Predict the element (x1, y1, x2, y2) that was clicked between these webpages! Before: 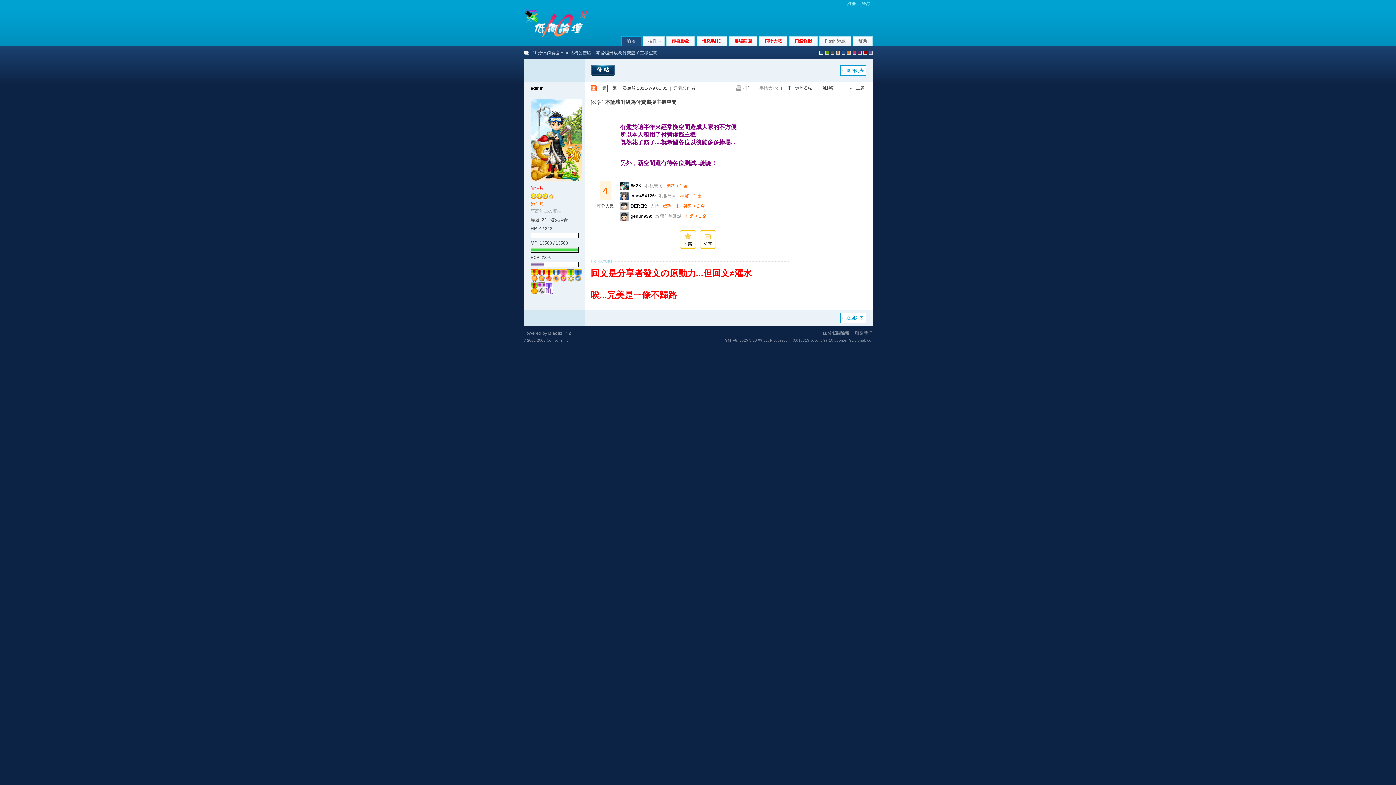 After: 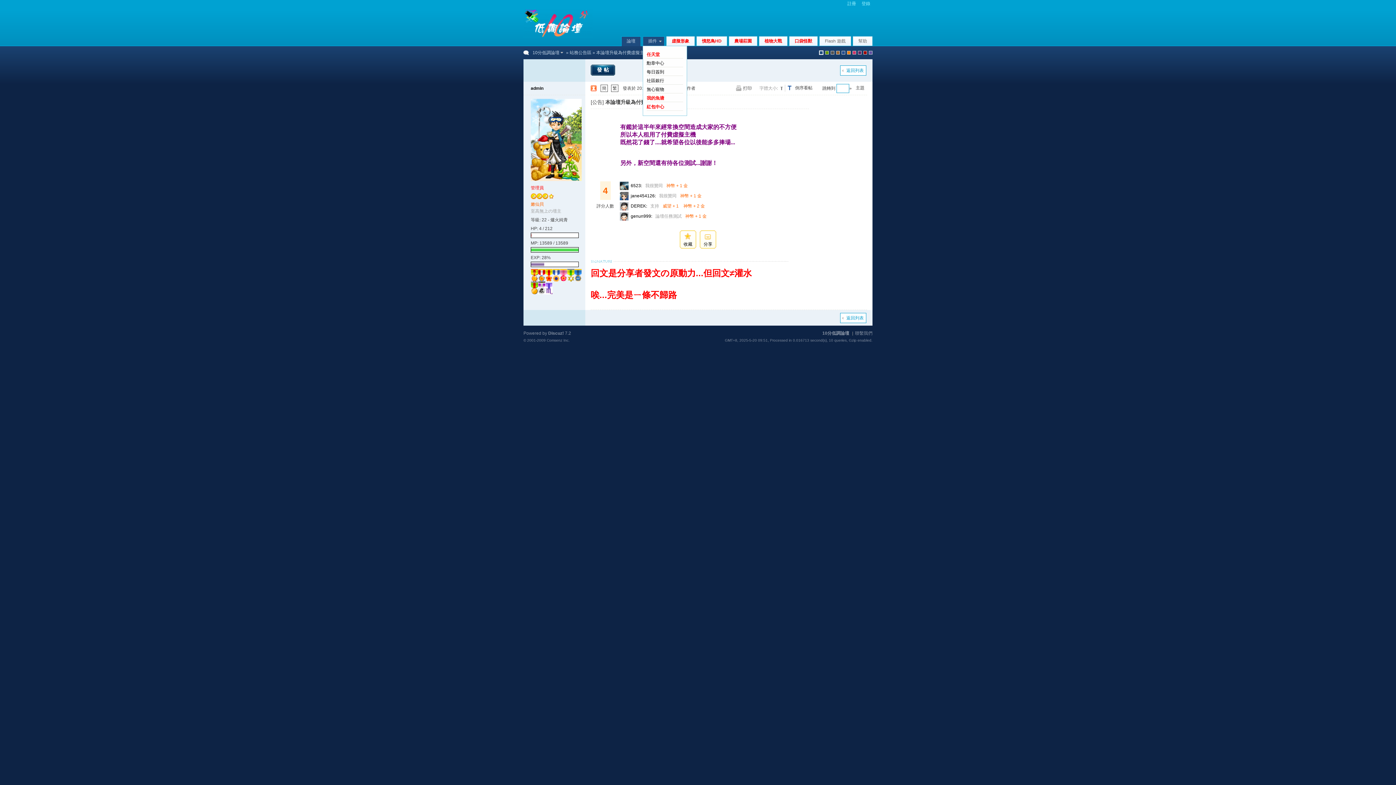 Action: bbox: (642, 36, 664, 45) label: 插件